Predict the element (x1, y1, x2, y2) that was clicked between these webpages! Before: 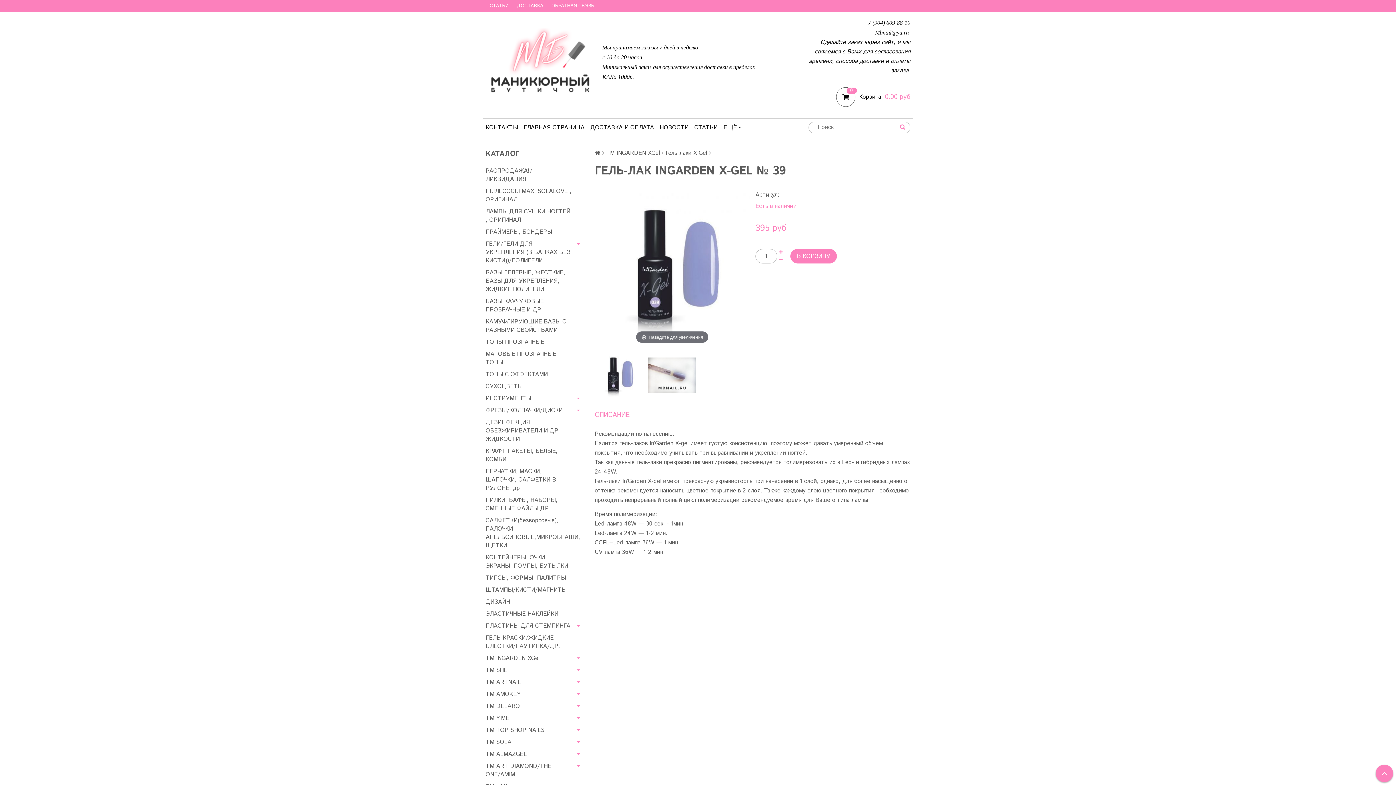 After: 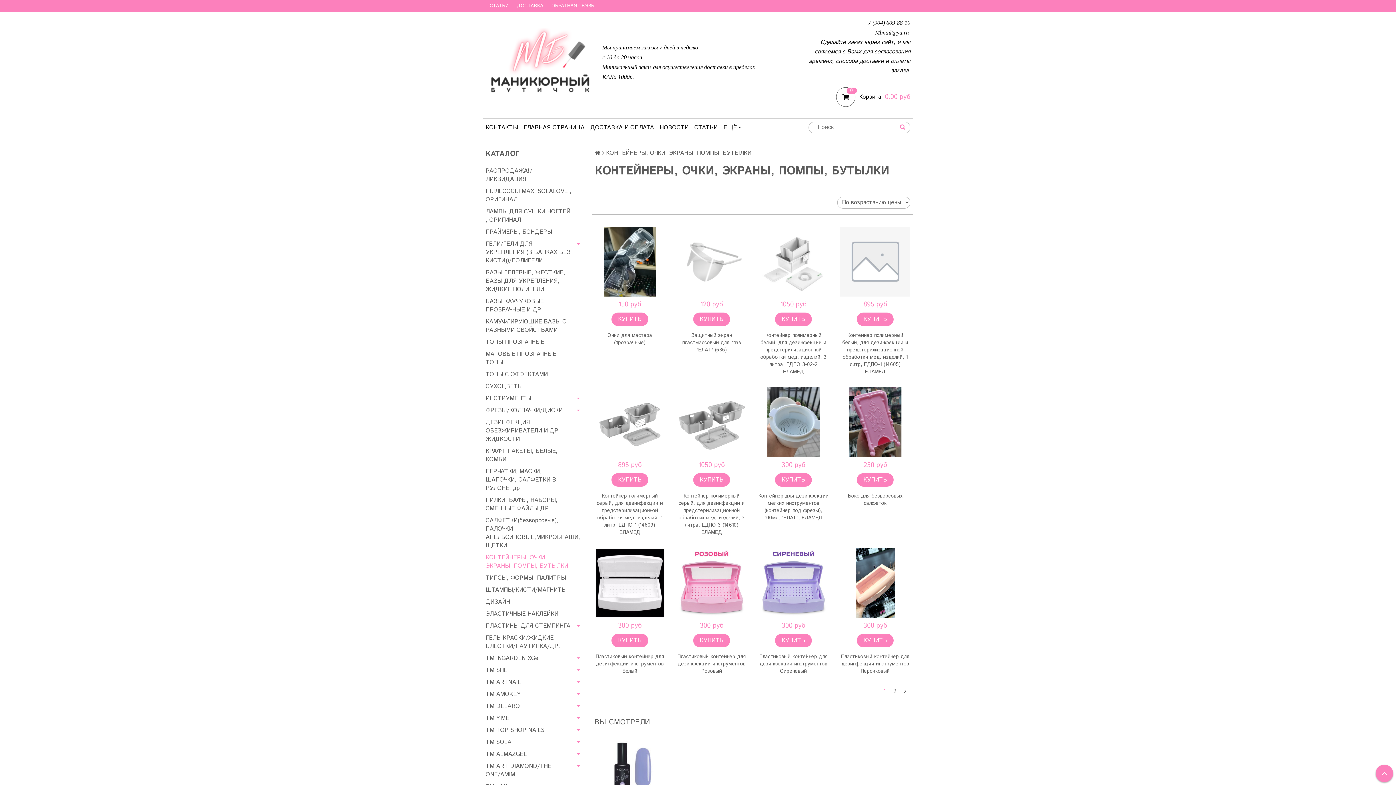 Action: label: КОНТЕЙНЕРЫ, ОЧКИ, ЭКРАНЫ, ПОМПЫ, БУТЫЛКИ bbox: (485, 552, 583, 572)